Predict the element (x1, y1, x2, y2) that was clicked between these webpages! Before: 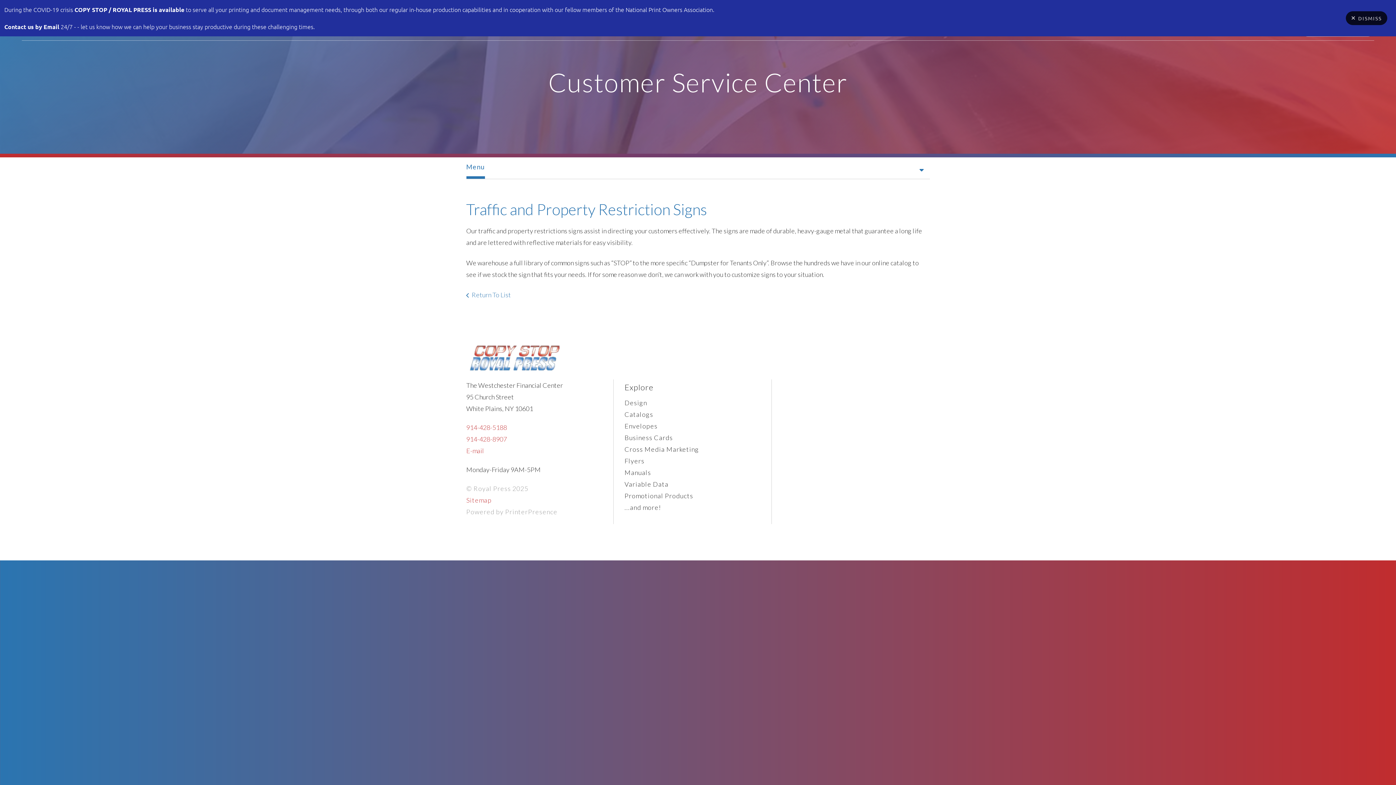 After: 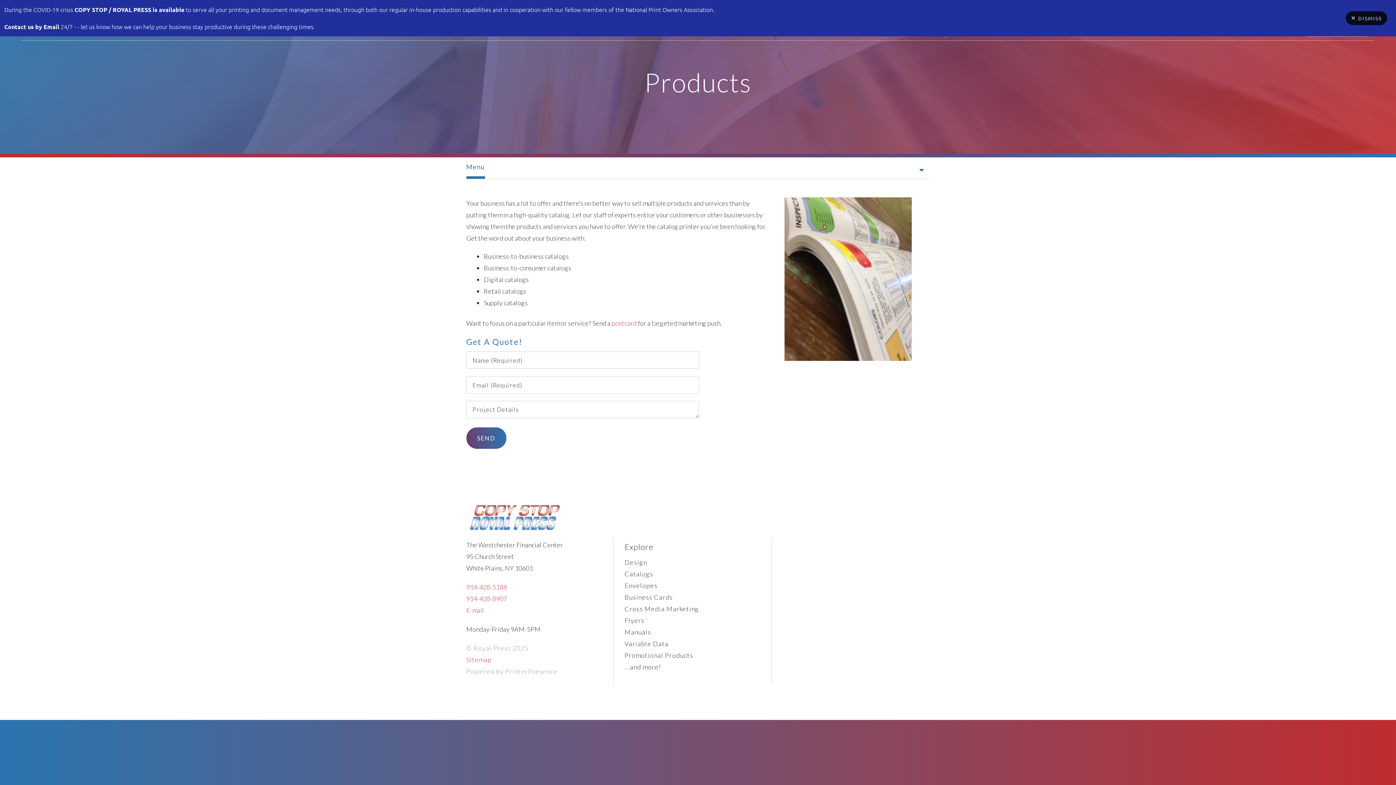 Action: label: Catalogs bbox: (624, 410, 653, 418)